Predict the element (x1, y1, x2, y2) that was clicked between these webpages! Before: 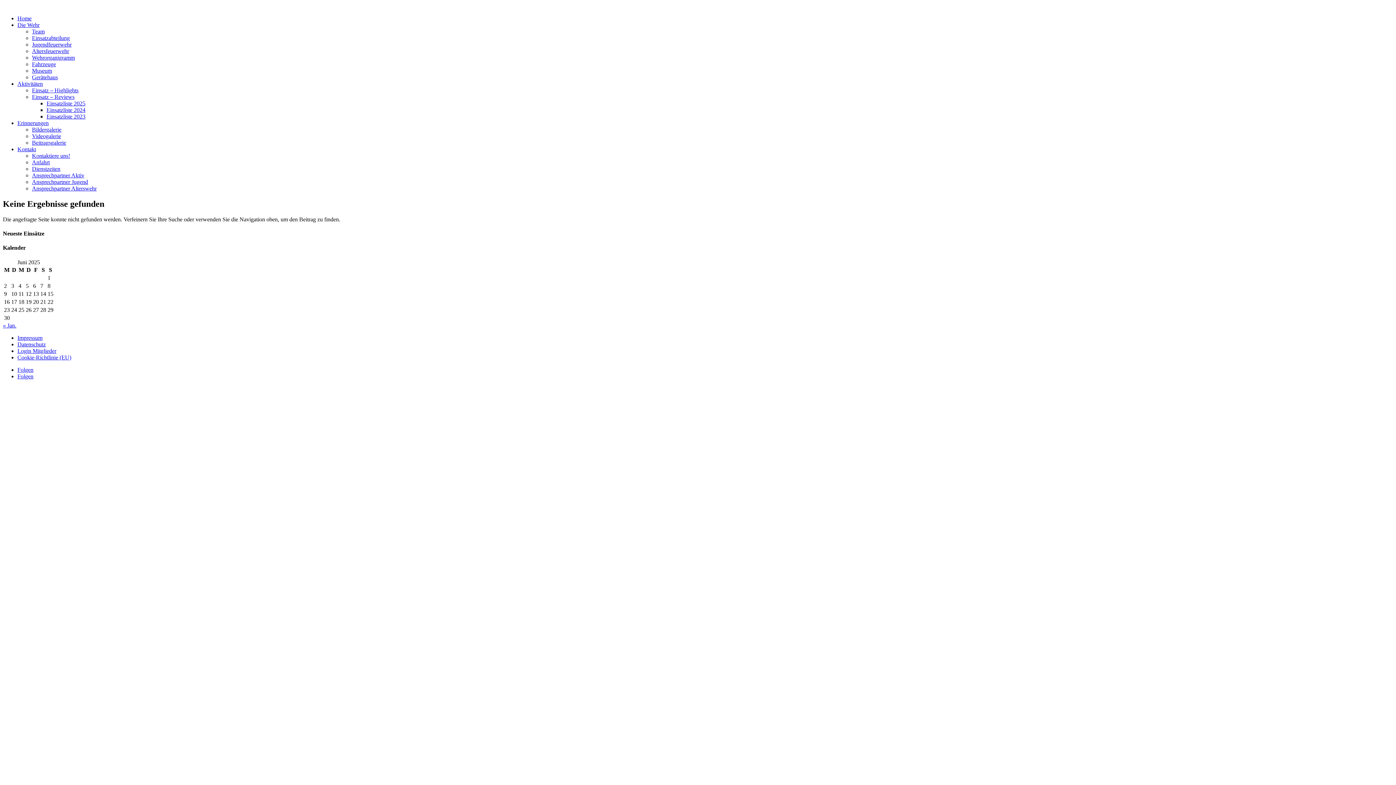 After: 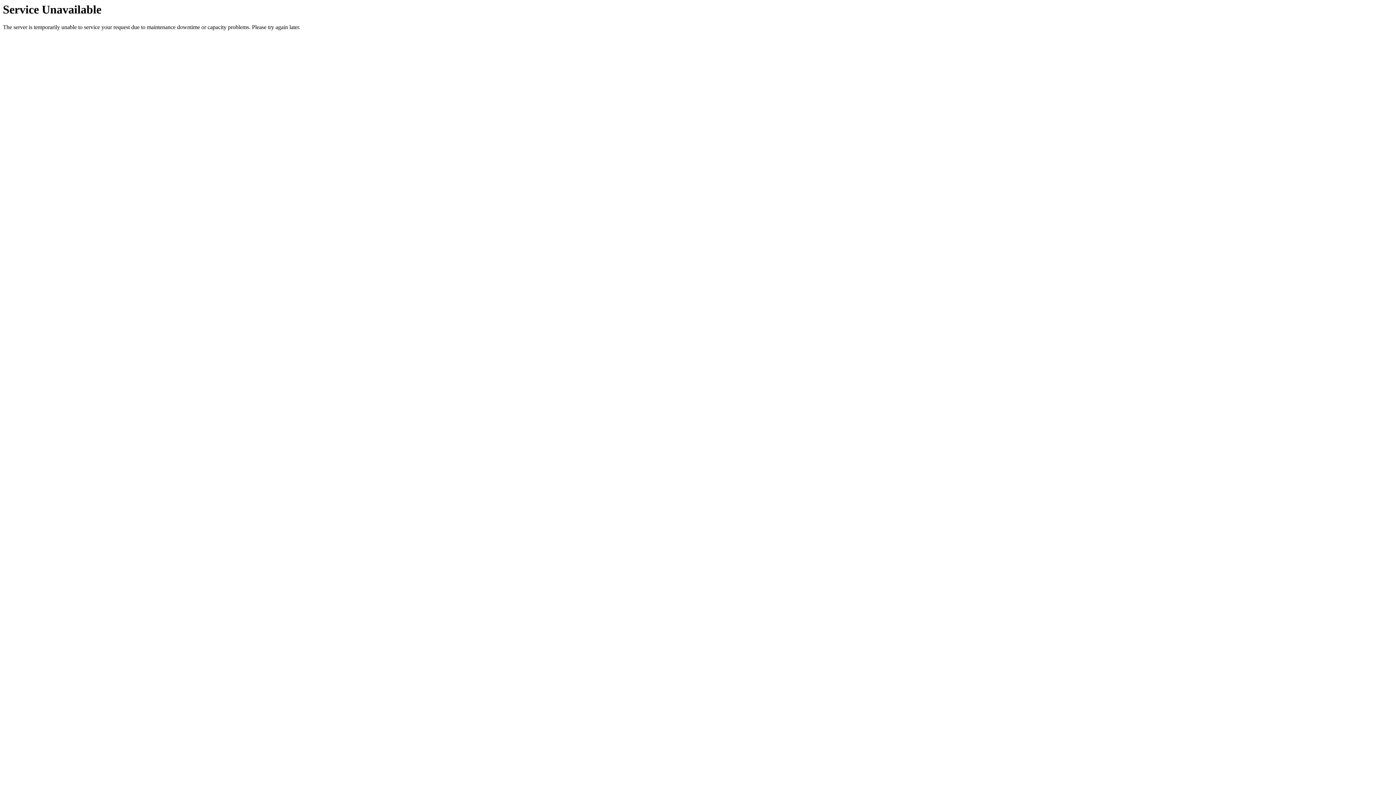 Action: label: Altersfeuerwehr bbox: (32, 48, 69, 54)